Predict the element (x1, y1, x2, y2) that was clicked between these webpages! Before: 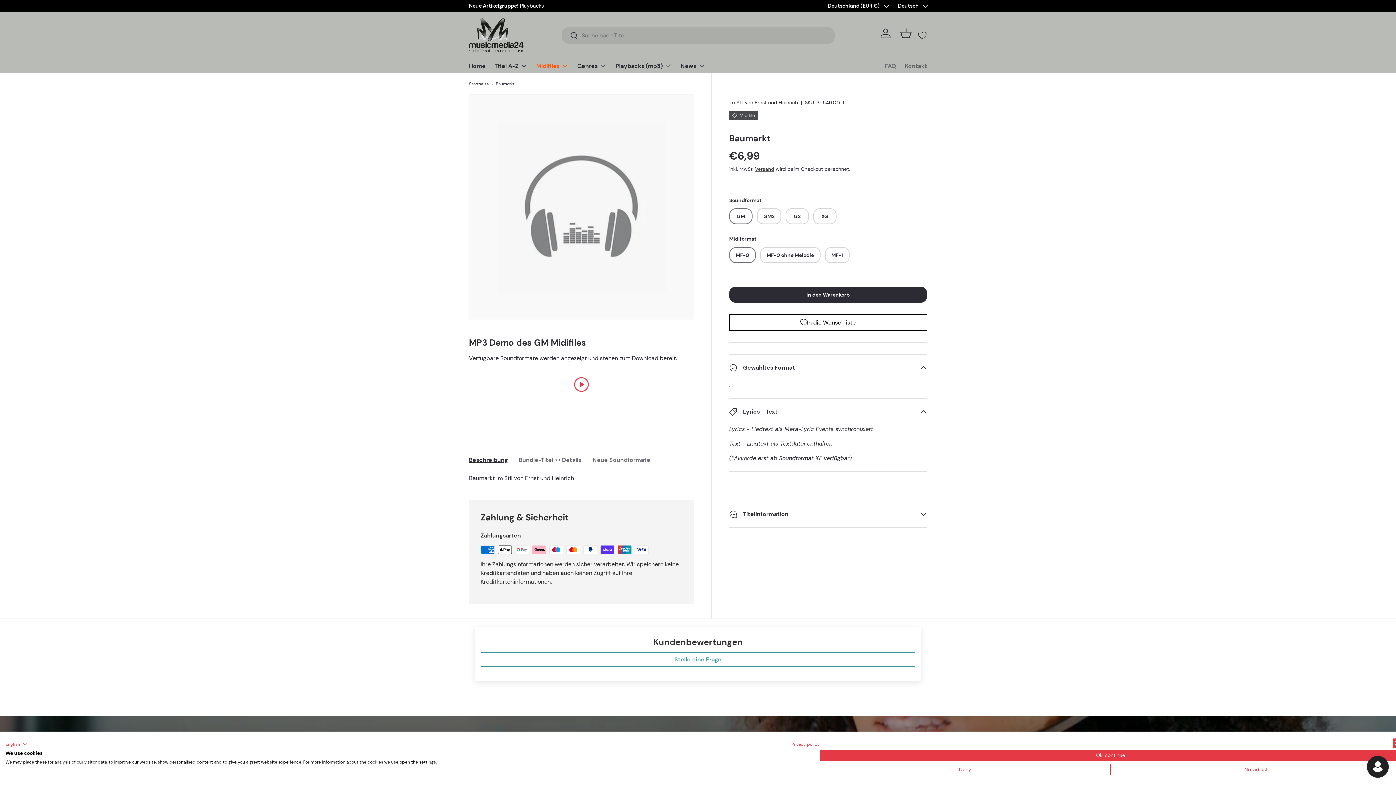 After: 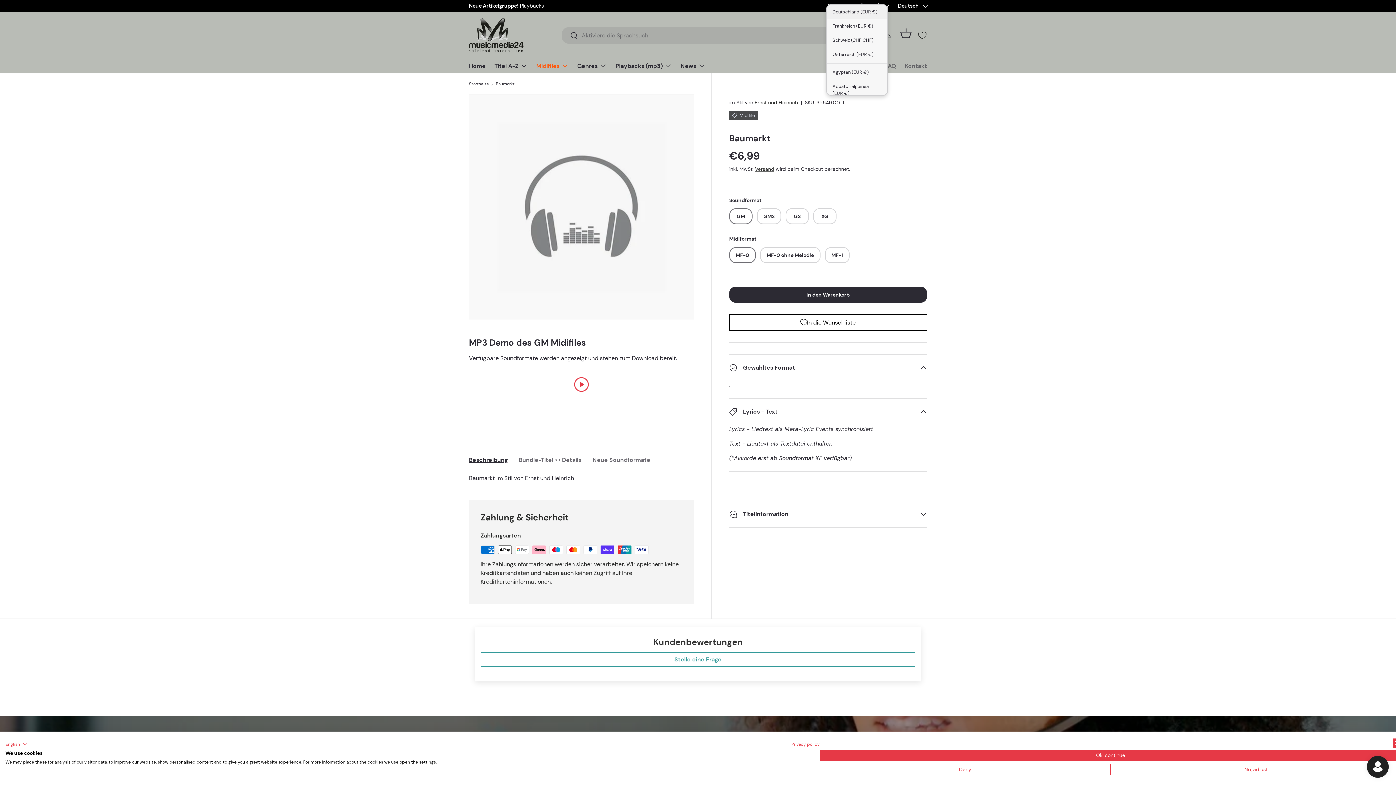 Action: label: Deutschland (EUR €) bbox: (828, 2, 888, 9)